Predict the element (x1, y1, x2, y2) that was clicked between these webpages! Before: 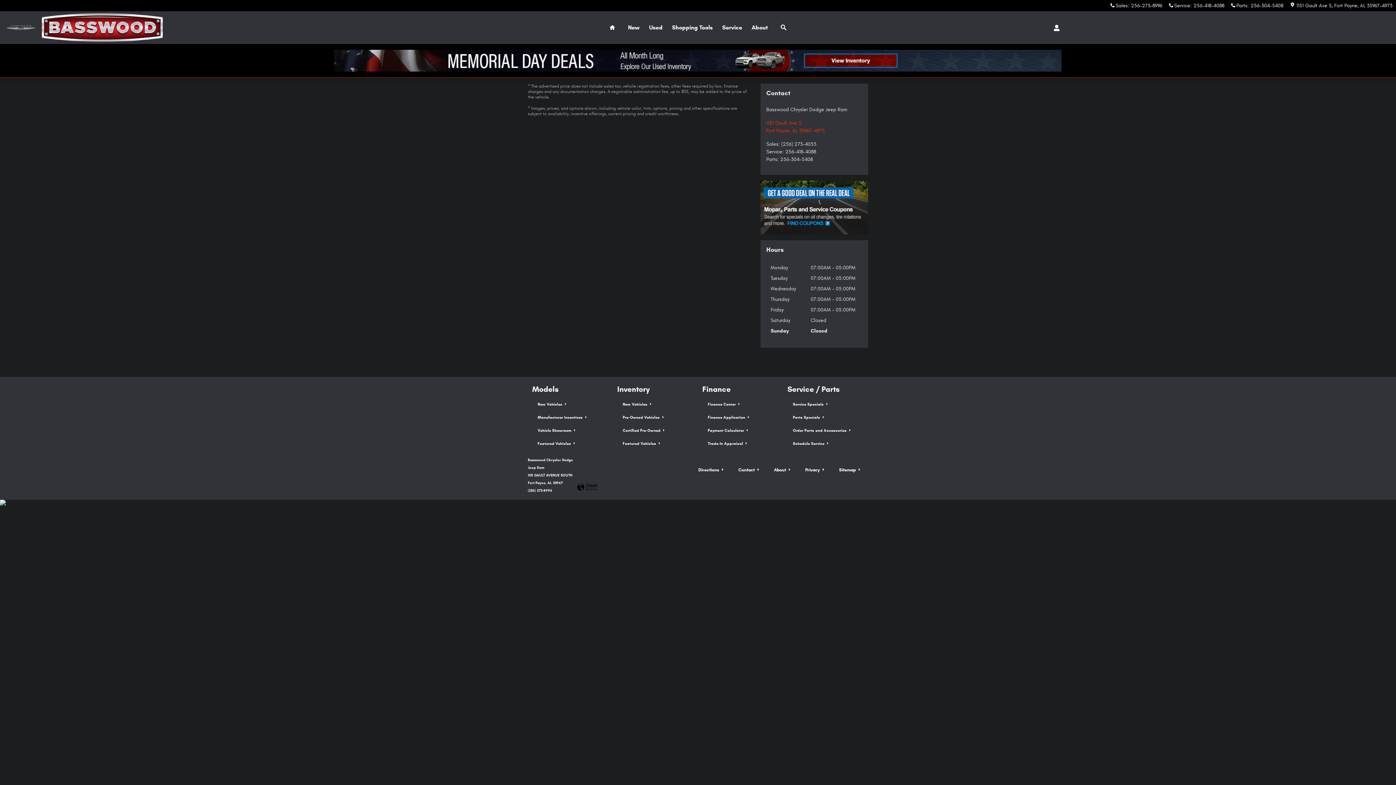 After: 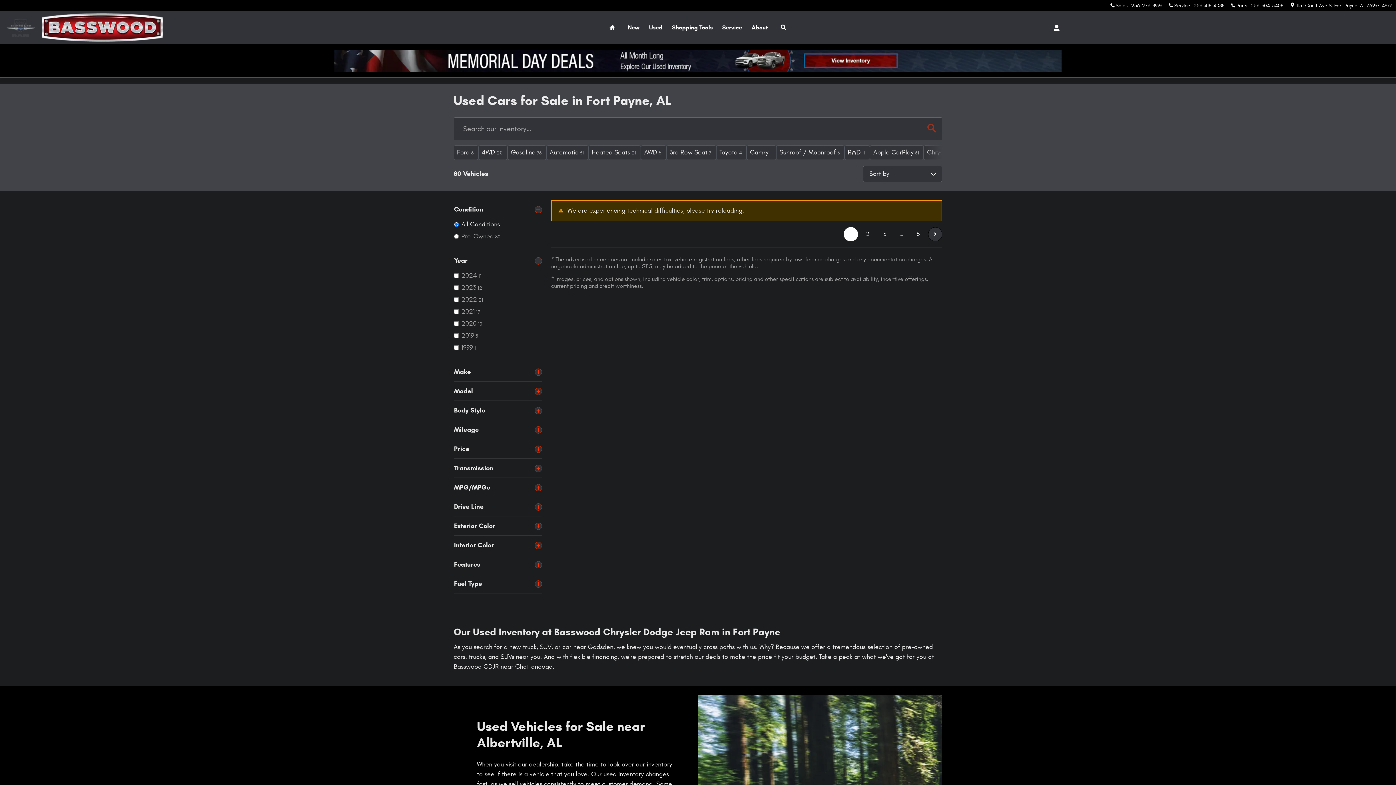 Action: label: Pre-Owned Vehicles  bbox: (617, 411, 693, 424)